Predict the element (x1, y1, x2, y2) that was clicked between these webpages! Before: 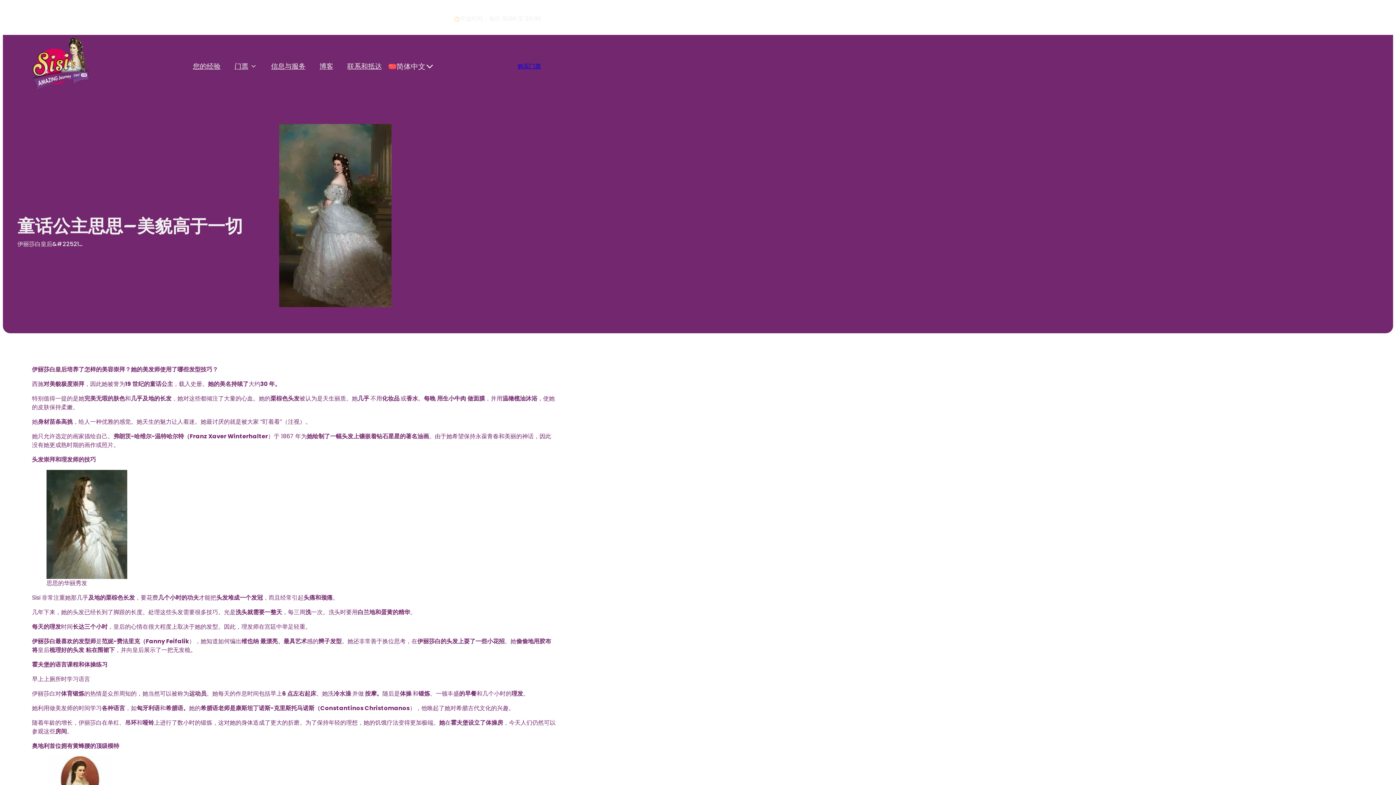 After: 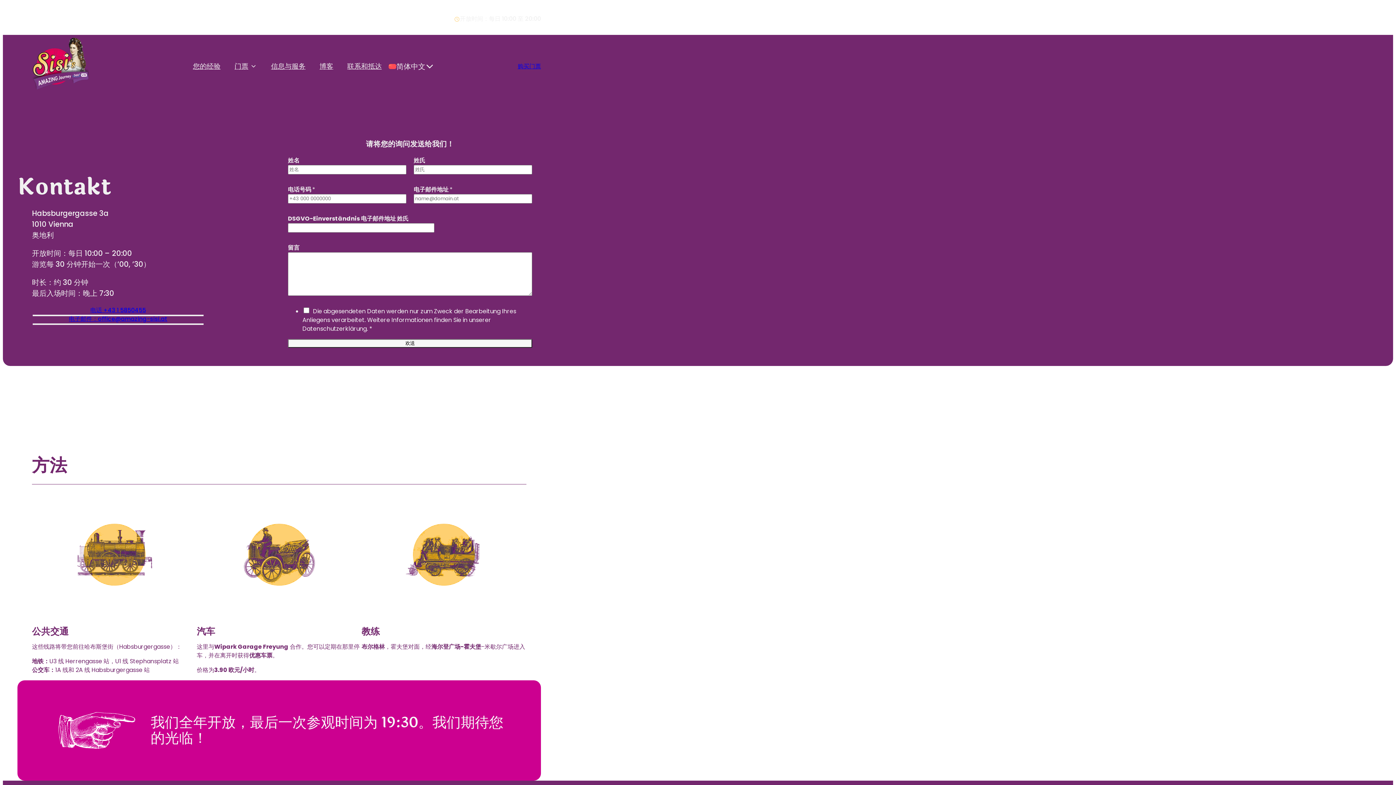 Action: bbox: (340, 57, 388, 74) label: 联系和抵达